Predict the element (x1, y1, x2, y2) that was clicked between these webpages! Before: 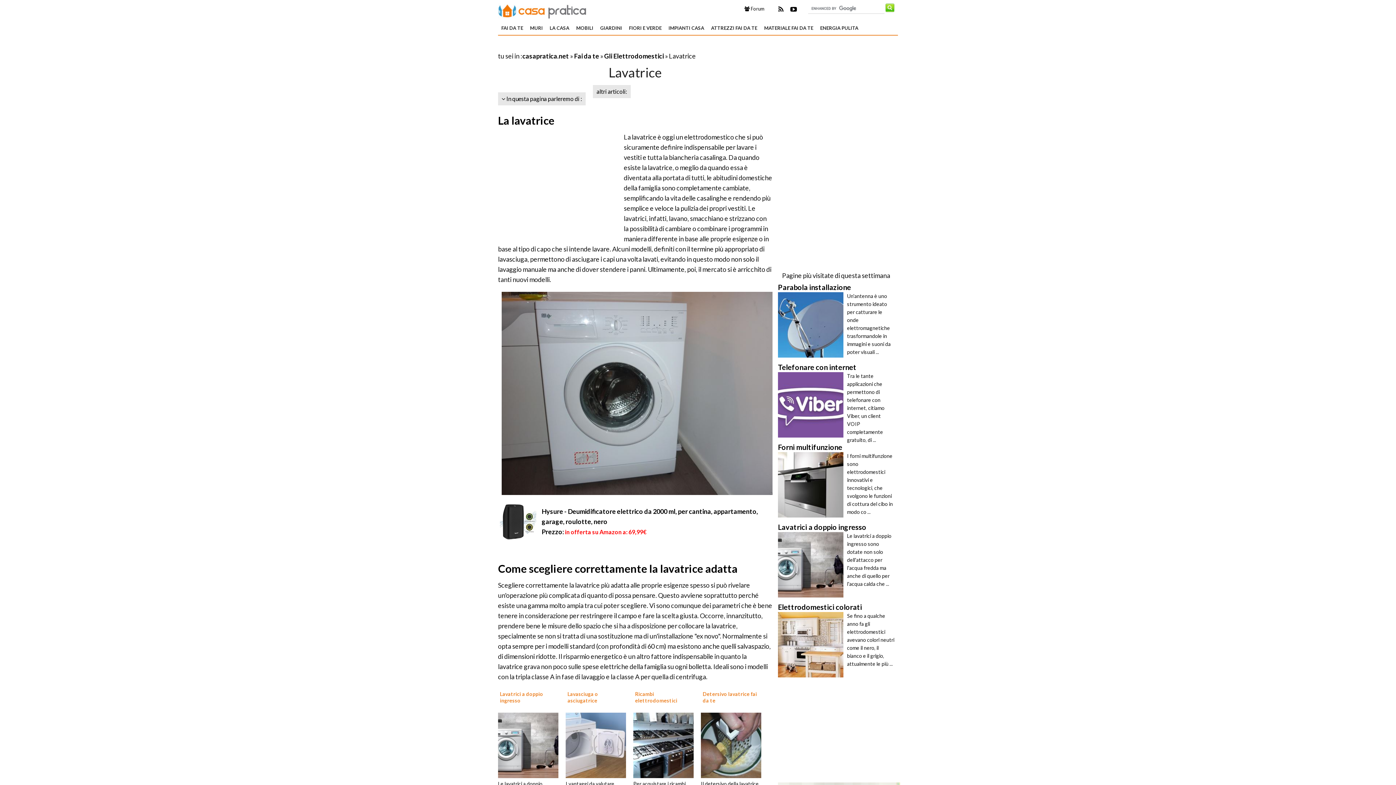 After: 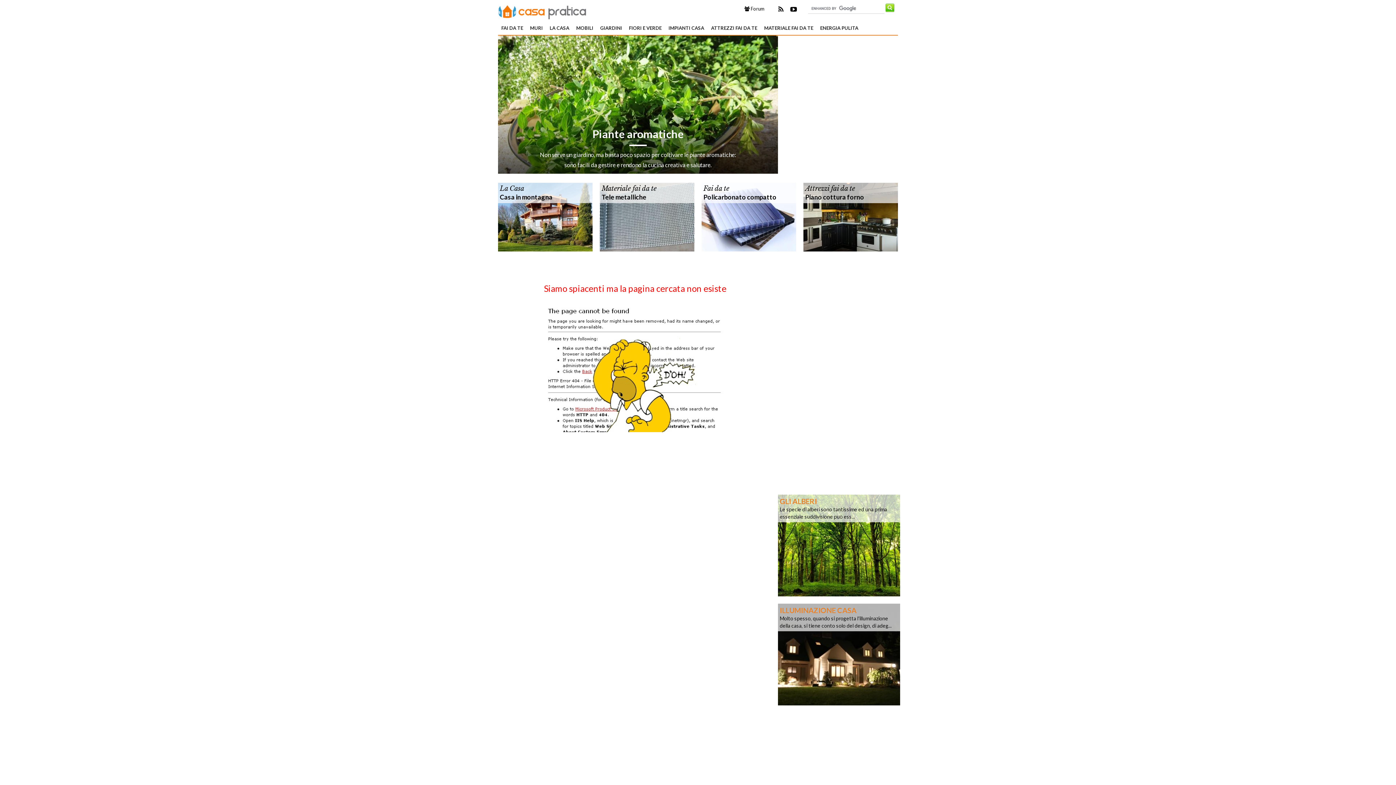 Action: bbox: (775, 3, 786, 14)